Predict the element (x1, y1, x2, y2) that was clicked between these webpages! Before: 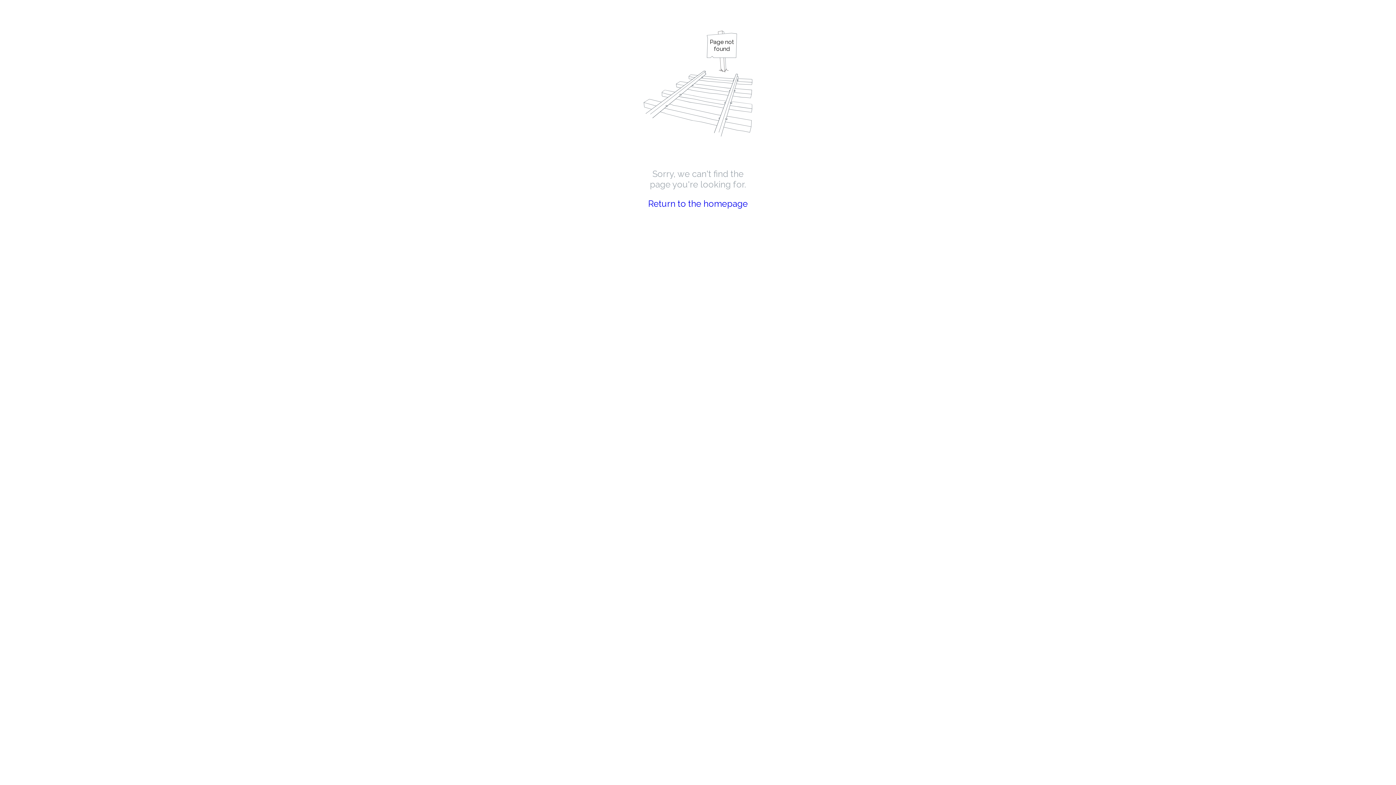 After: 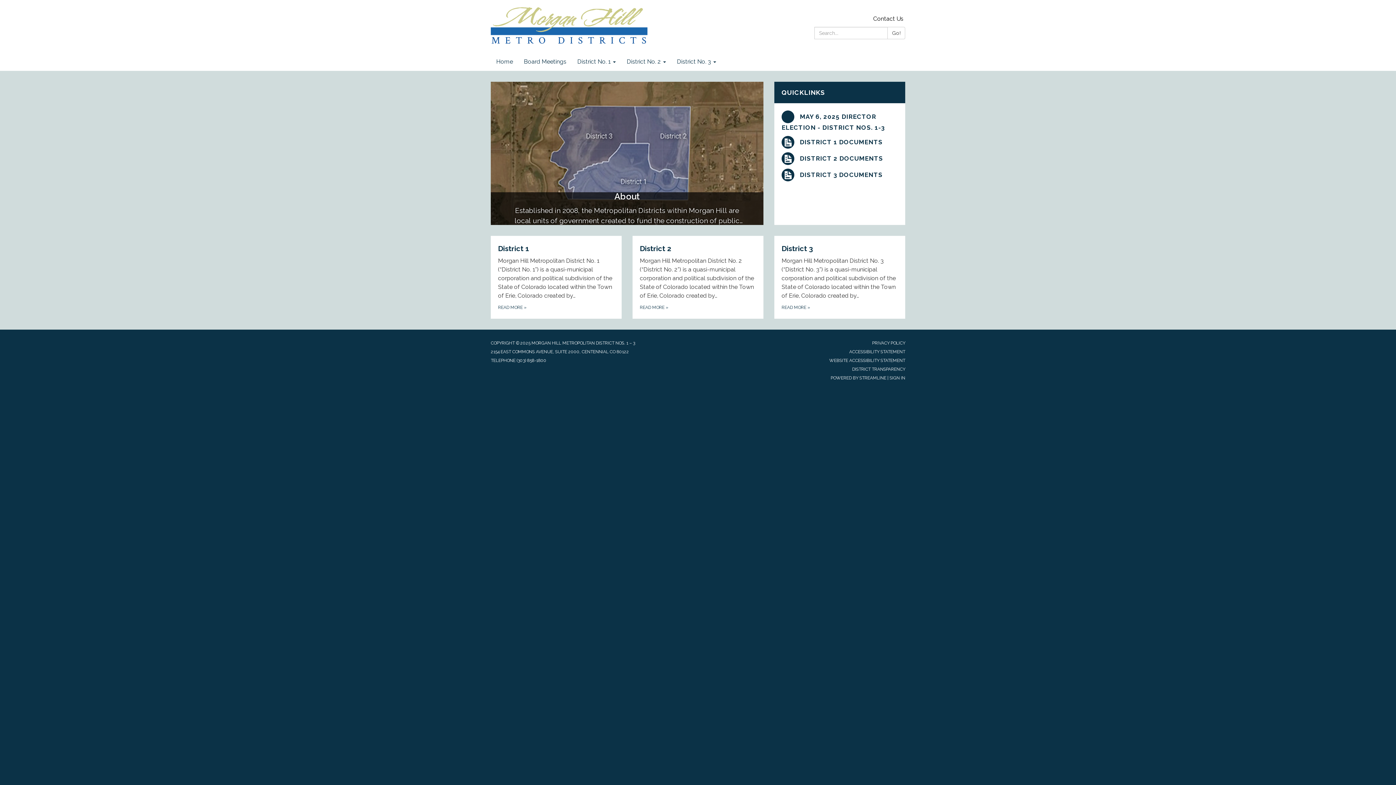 Action: label: Return to the homepage bbox: (648, 198, 748, 209)